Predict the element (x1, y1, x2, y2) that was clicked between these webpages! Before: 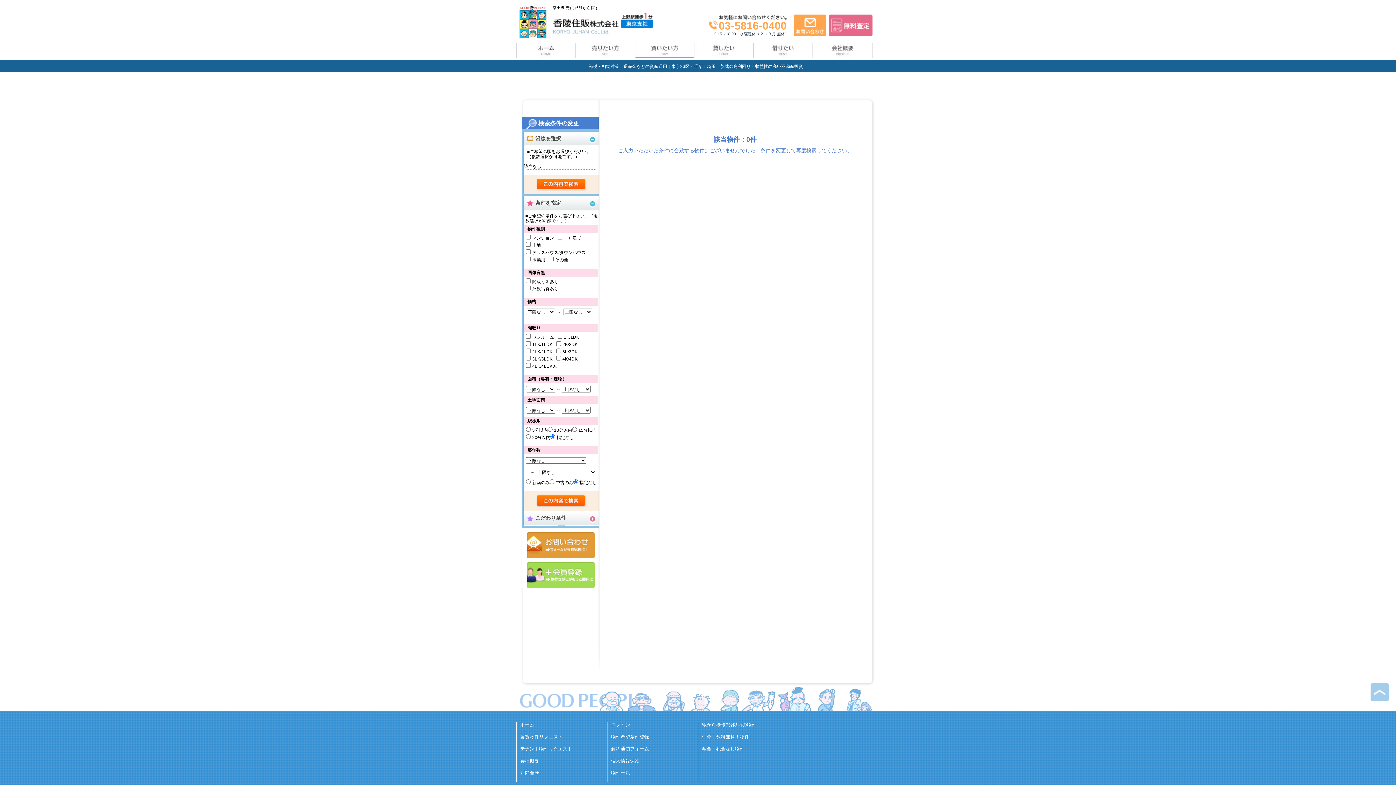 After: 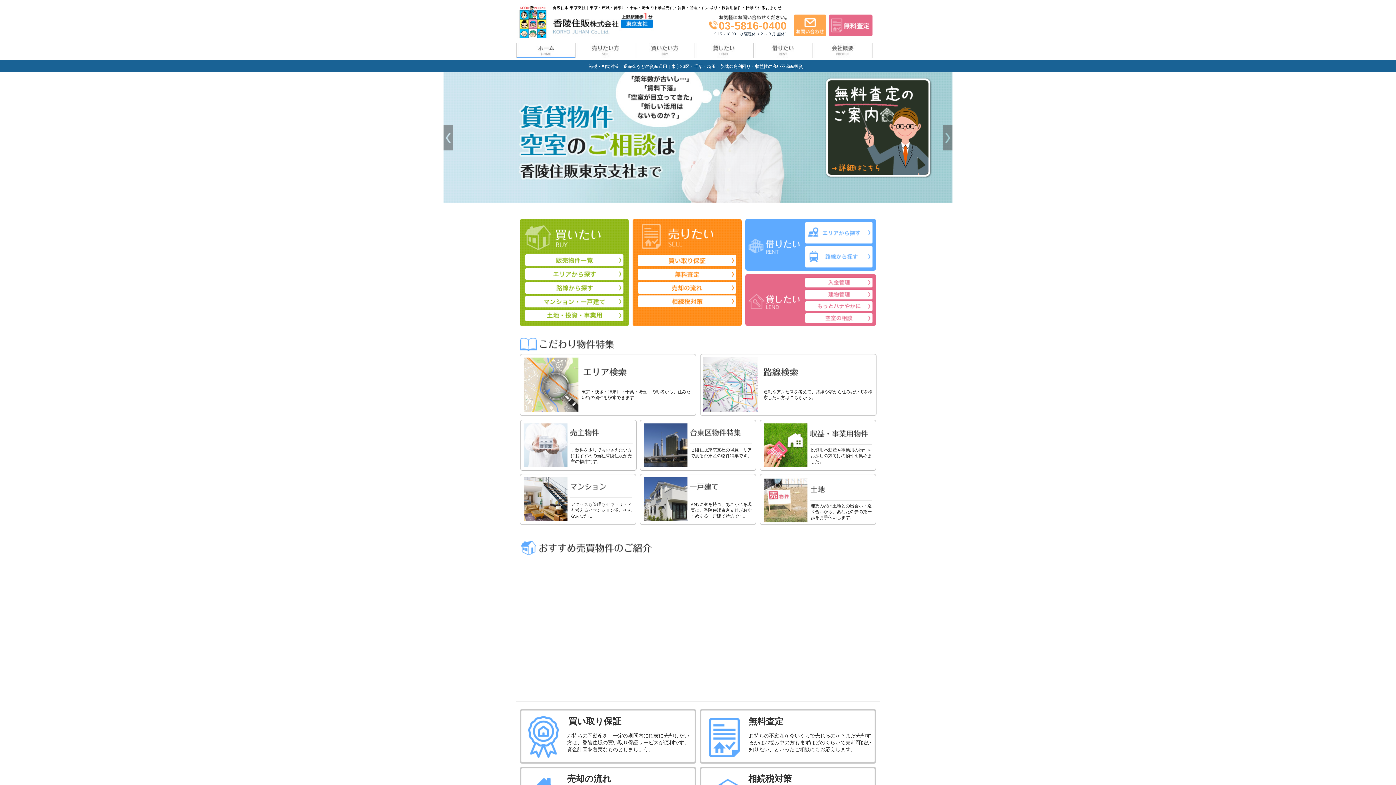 Action: label: 節税・相続対策、退職金などの資産運用｜東京23区・千葉・埼玉・茨城の高利回り・収益性の高い不動産投資。 bbox: (588, 64, 807, 69)